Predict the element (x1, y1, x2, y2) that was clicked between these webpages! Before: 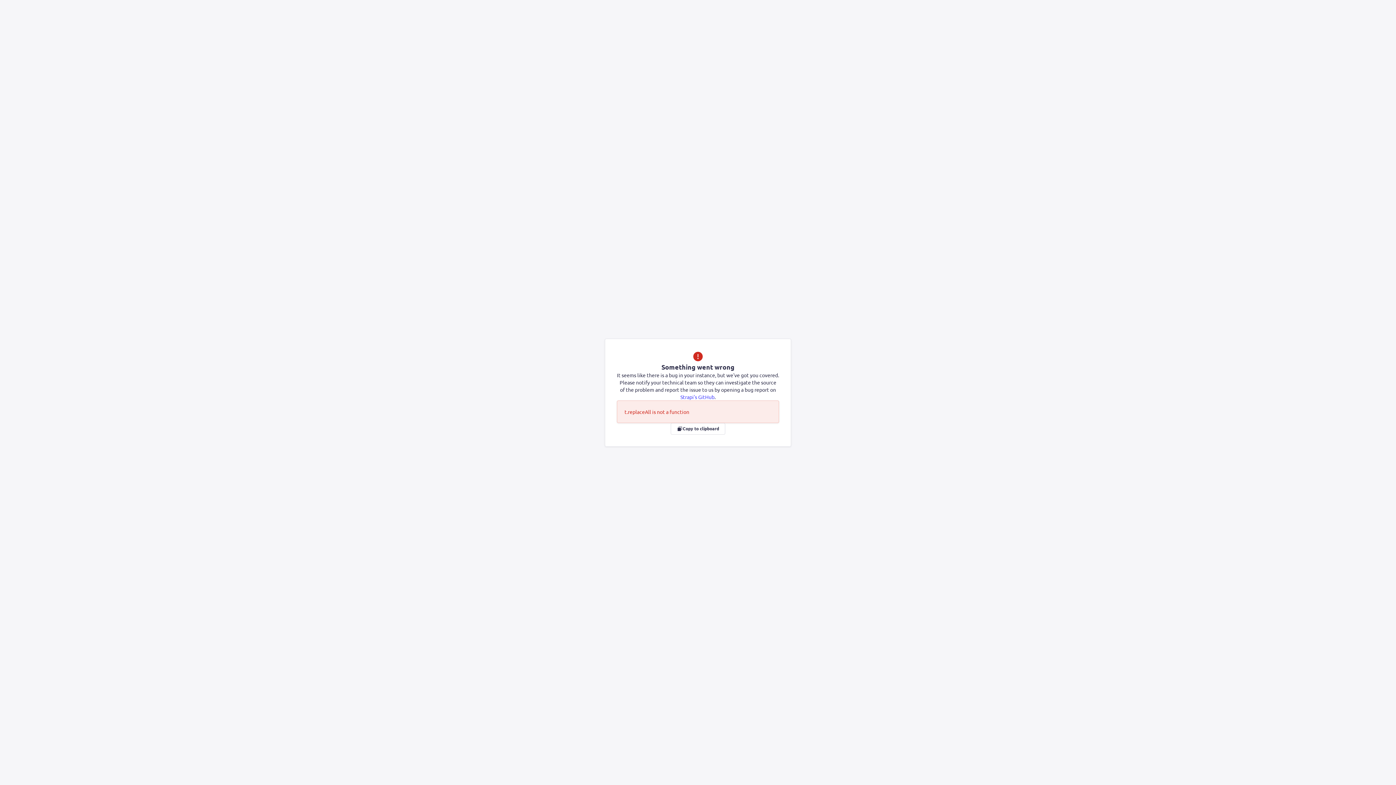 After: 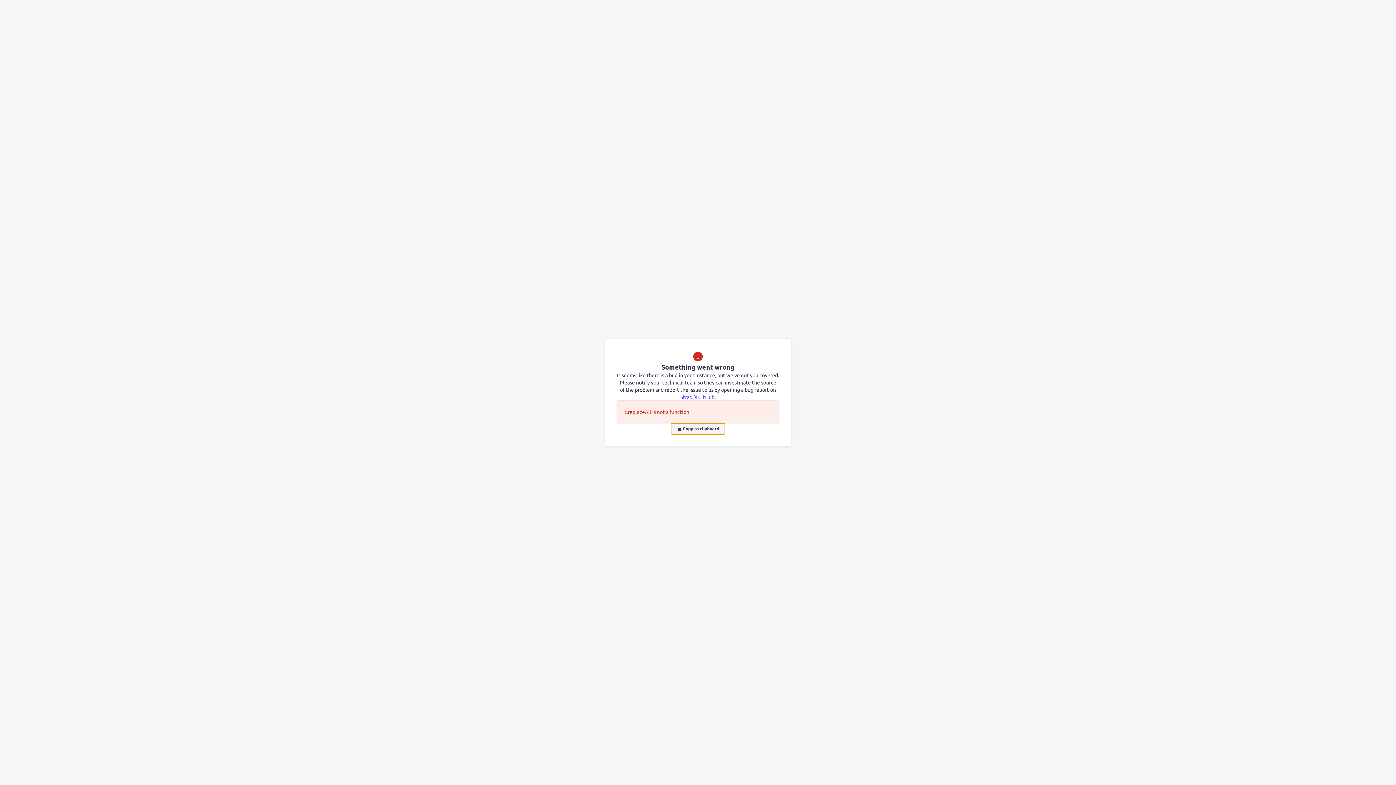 Action: label: Copy to clipboard bbox: (670, 423, 725, 434)